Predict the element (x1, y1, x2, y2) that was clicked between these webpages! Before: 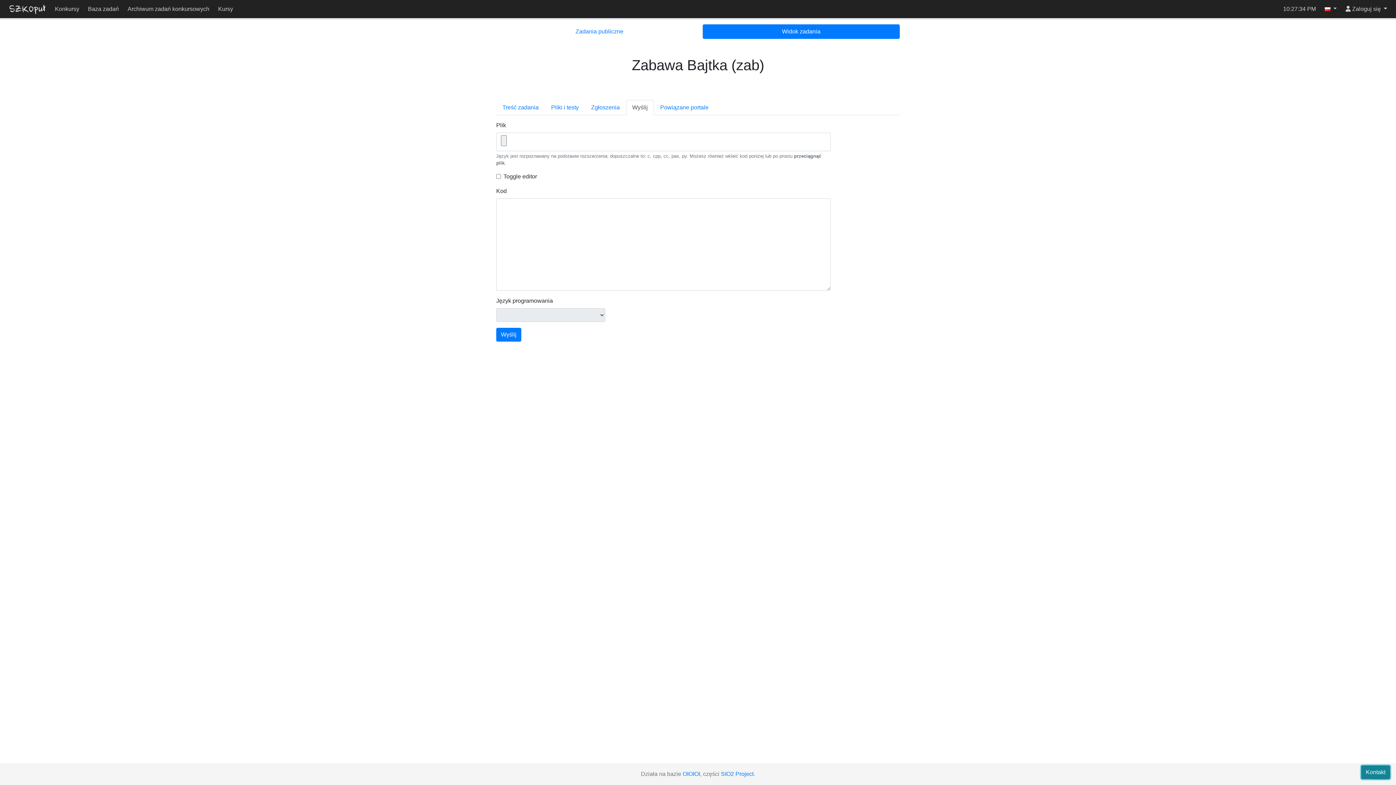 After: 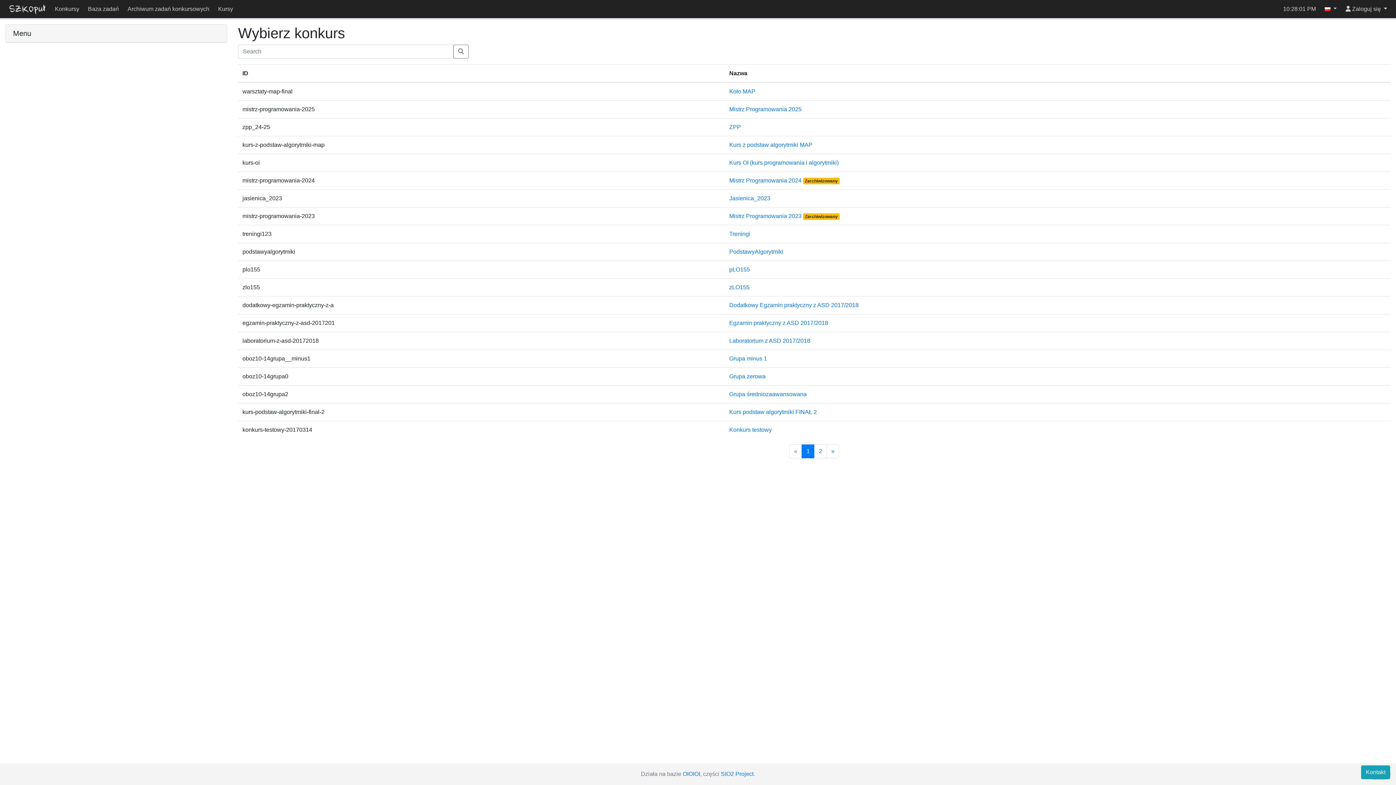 Action: bbox: (50, 0, 83, 18) label: Konkursy